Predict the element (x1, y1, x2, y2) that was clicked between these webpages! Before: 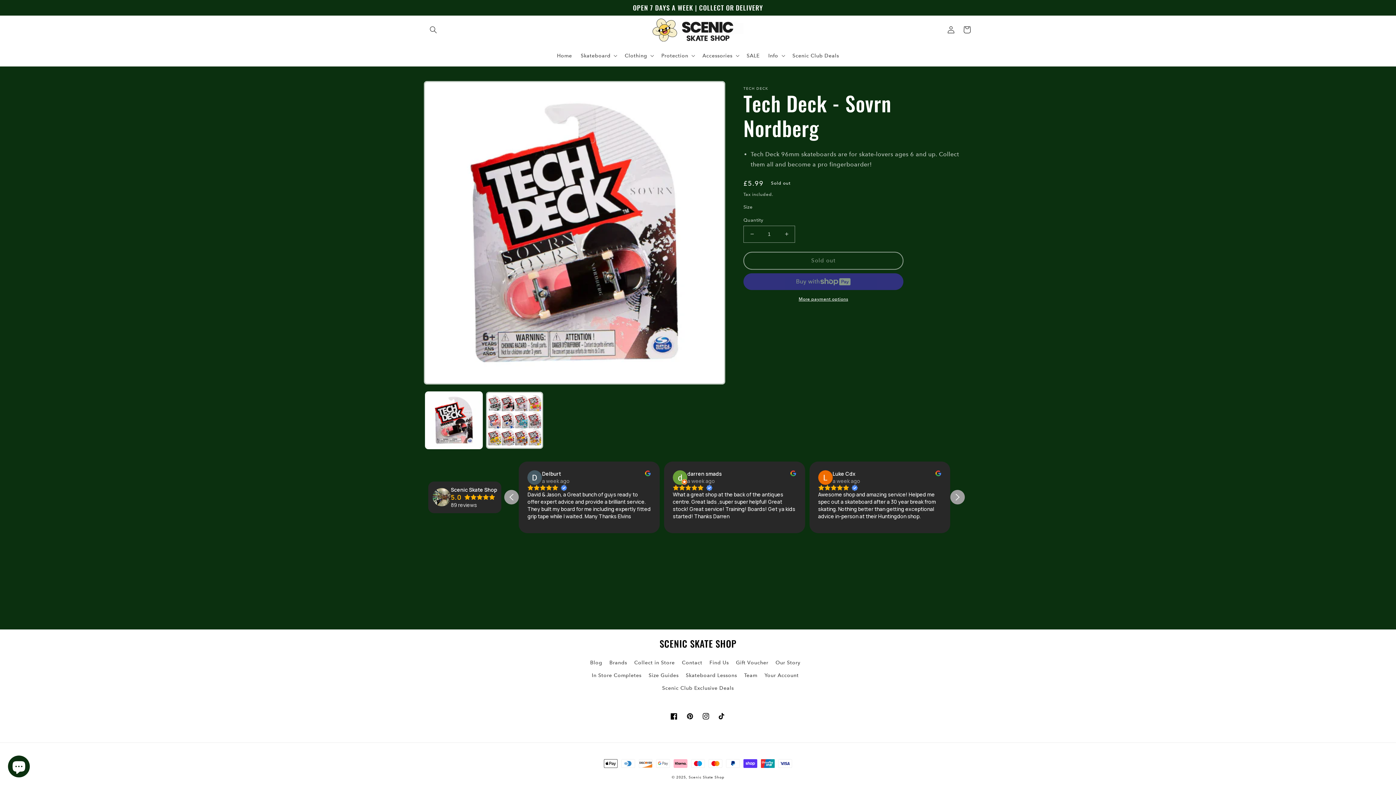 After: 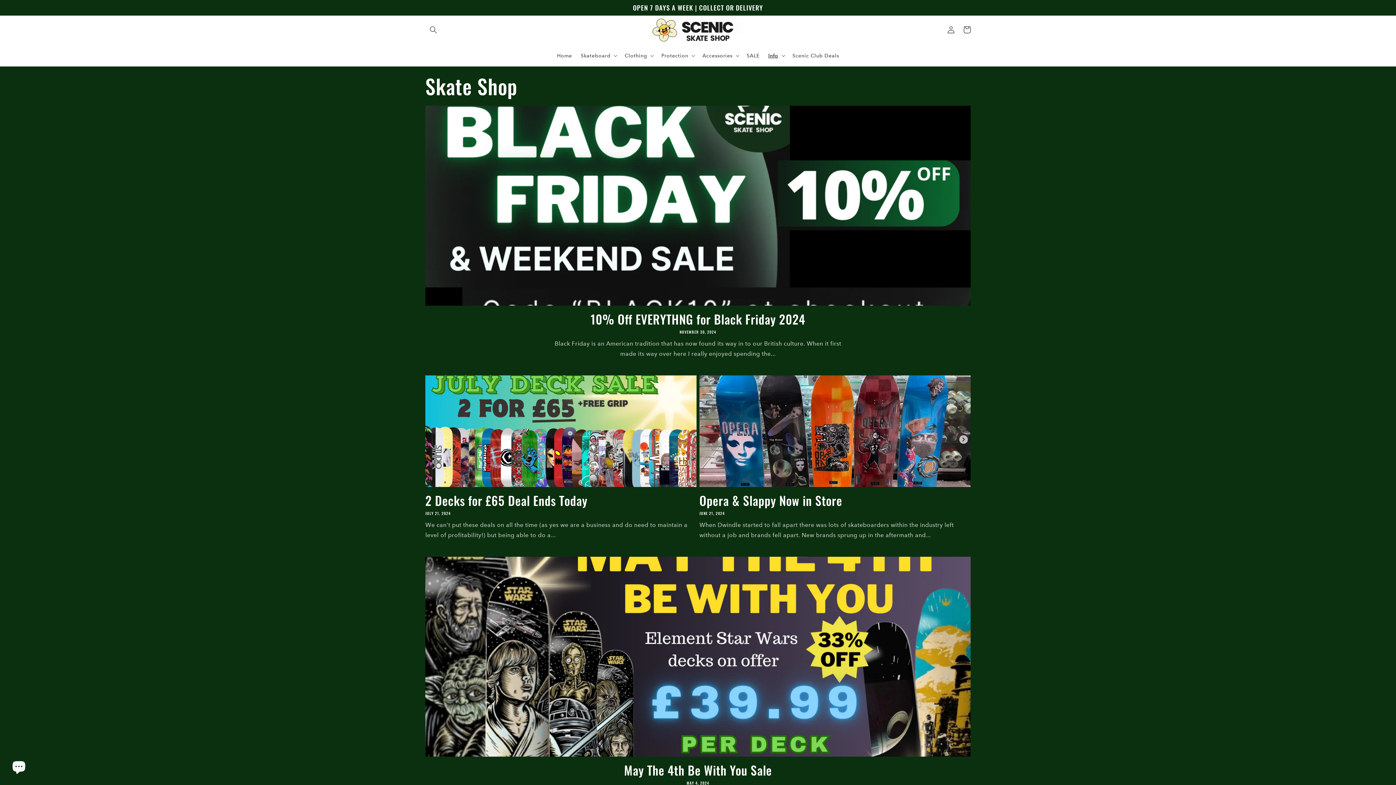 Action: label: Blog bbox: (590, 658, 602, 669)